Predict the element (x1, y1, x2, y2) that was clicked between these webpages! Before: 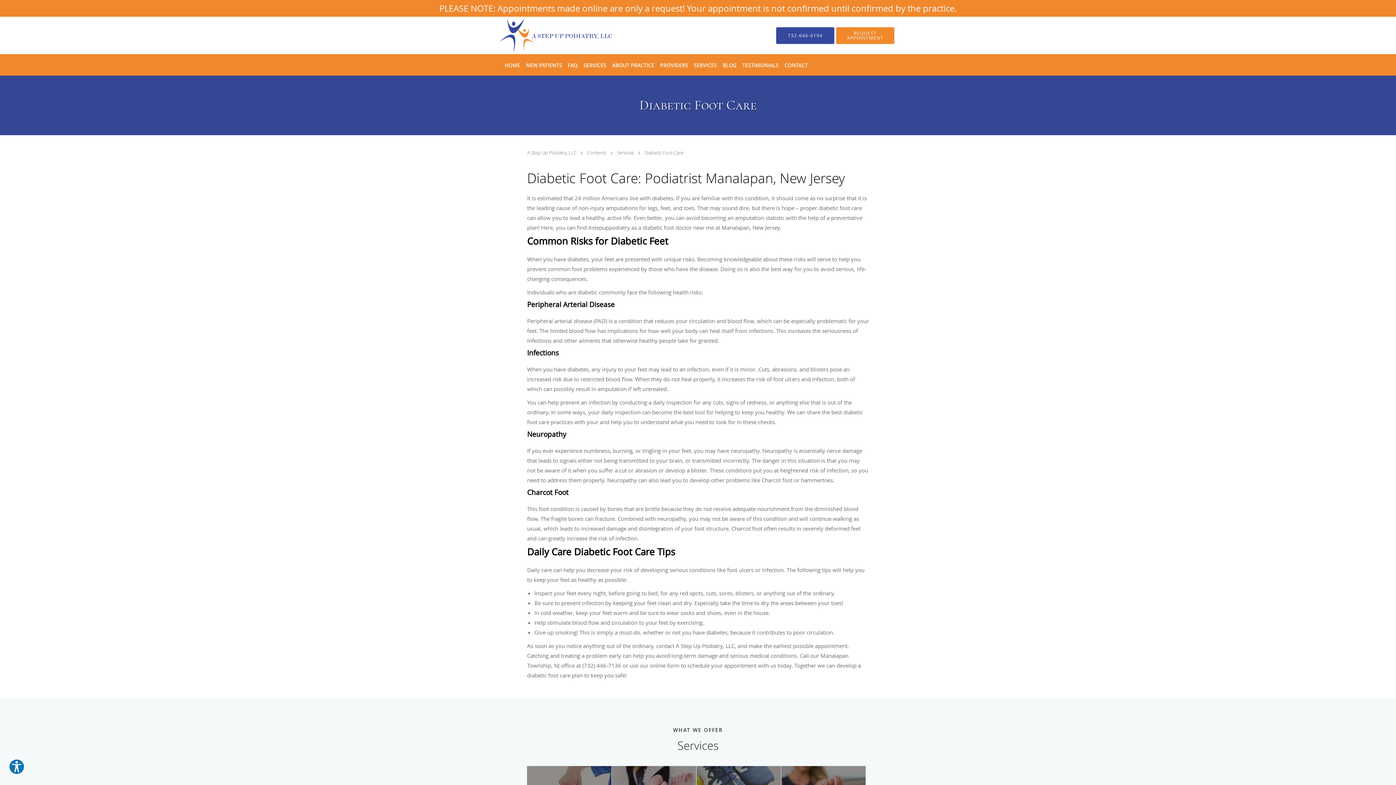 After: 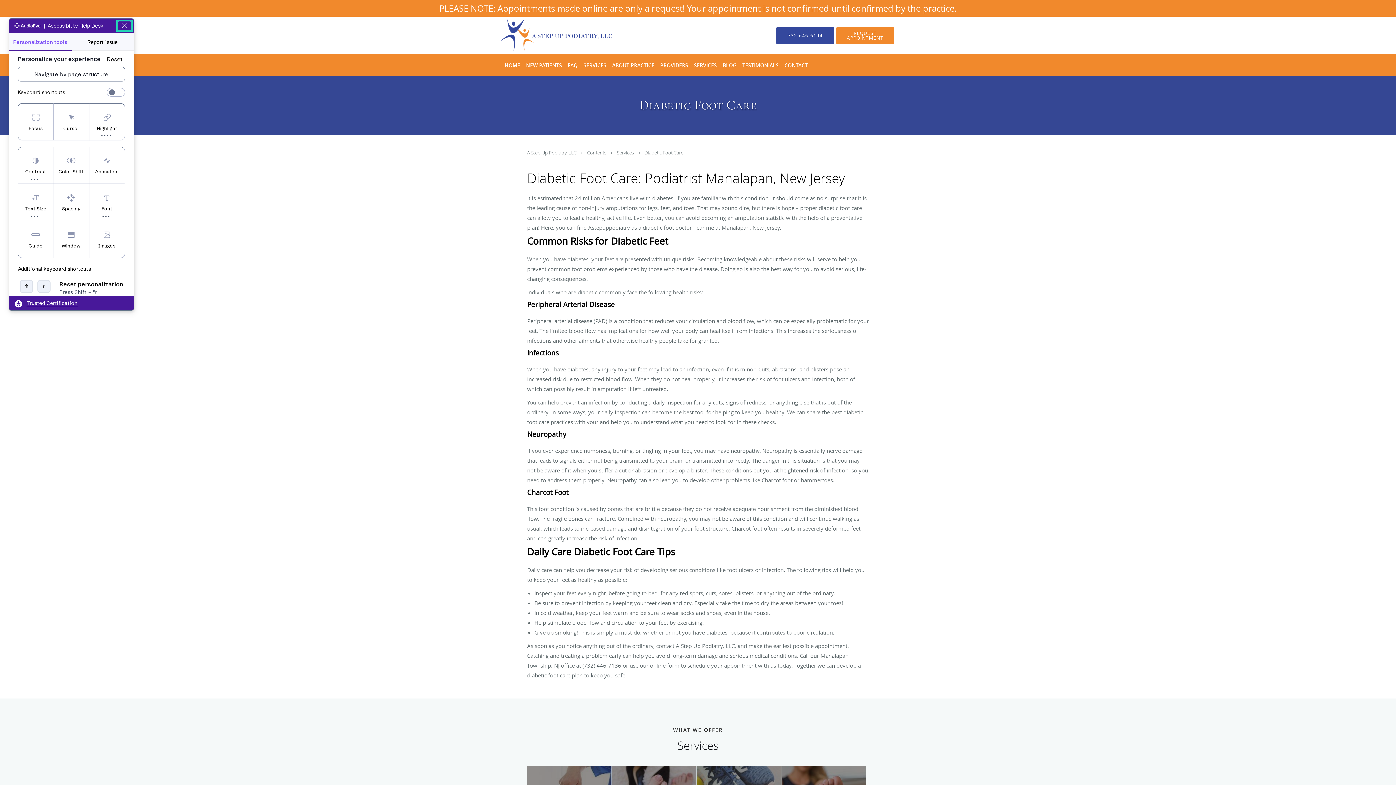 Action: label: Explore your accessibility options bbox: (8, 759, 24, 775)